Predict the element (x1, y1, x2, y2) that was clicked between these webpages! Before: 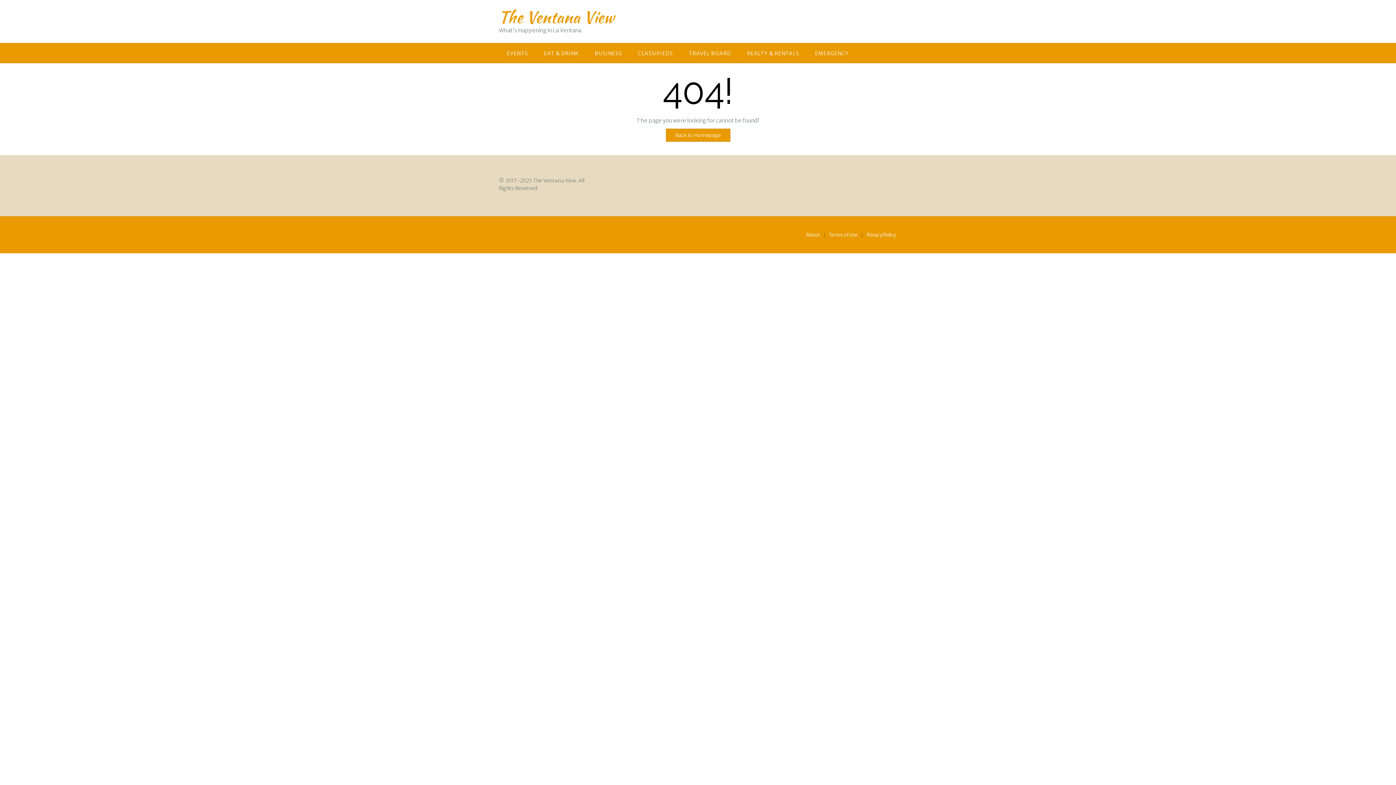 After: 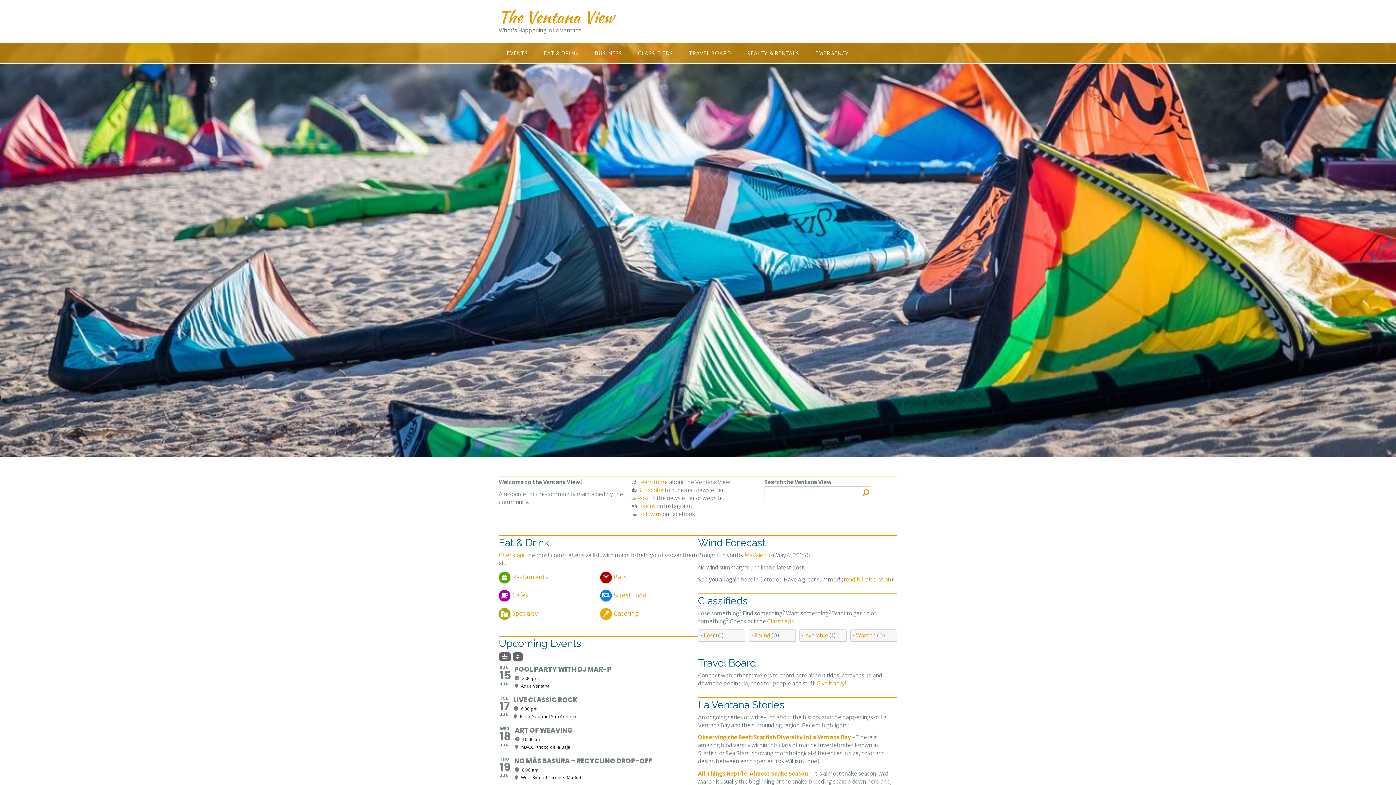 Action: label: Back to Homepage bbox: (666, 128, 730, 141)